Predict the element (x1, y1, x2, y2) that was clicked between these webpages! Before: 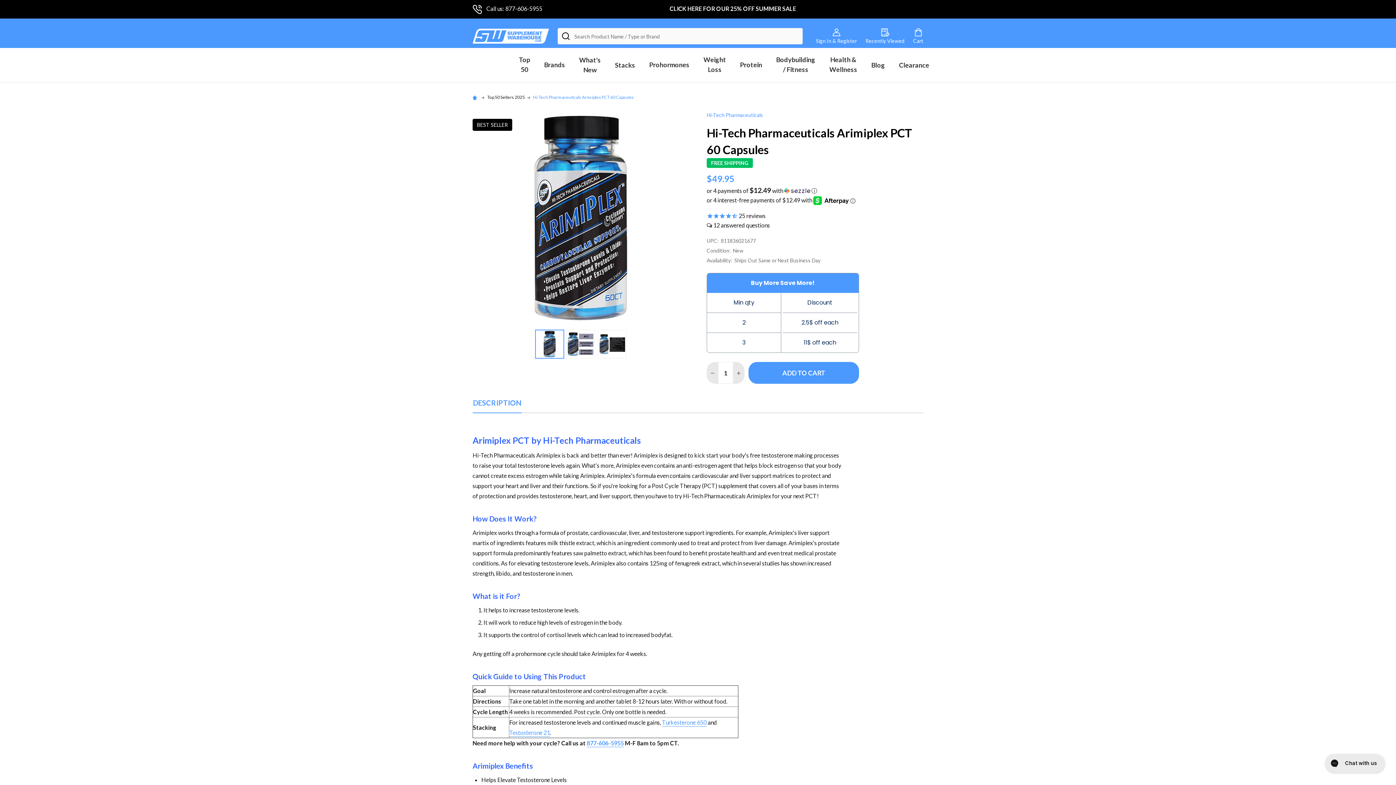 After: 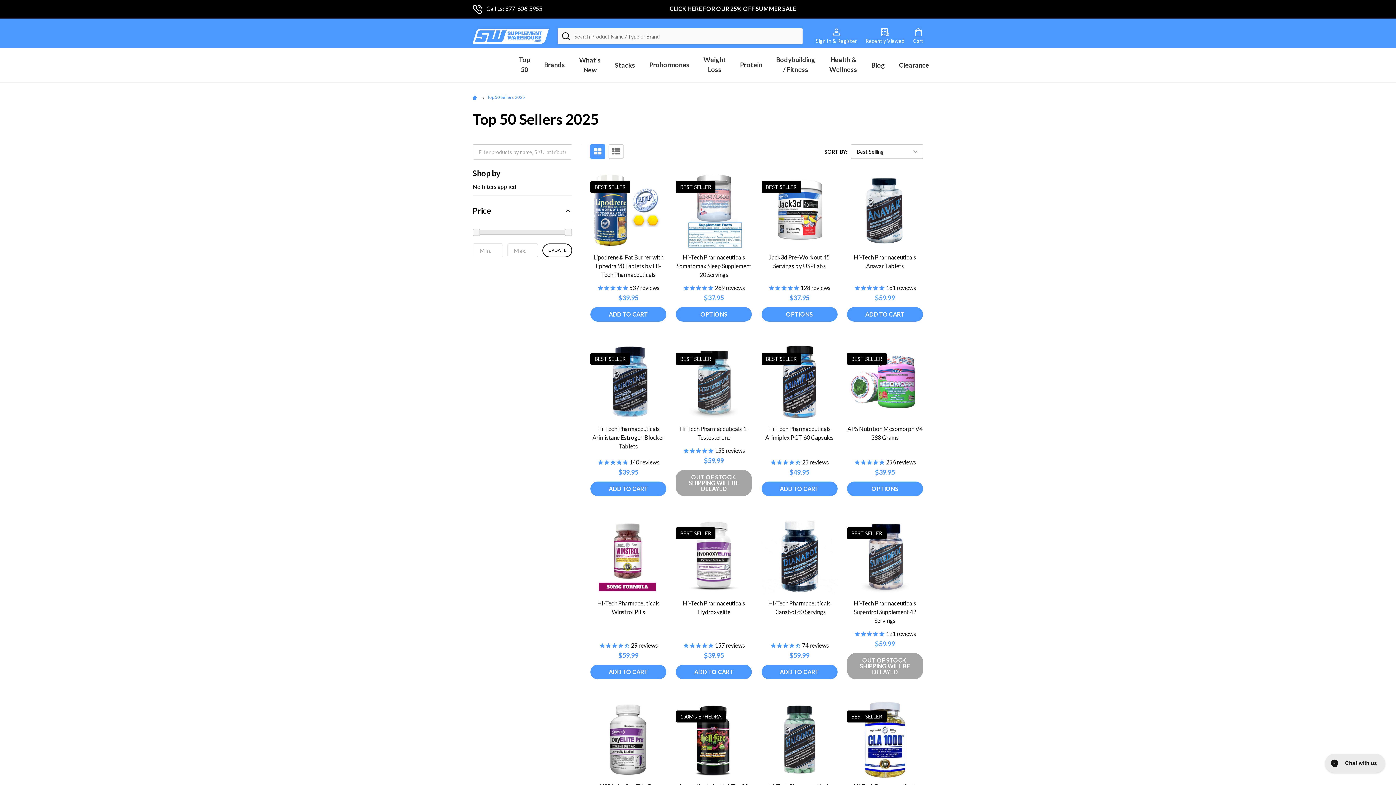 Action: bbox: (512, 47, 537, 81) label: Top 50